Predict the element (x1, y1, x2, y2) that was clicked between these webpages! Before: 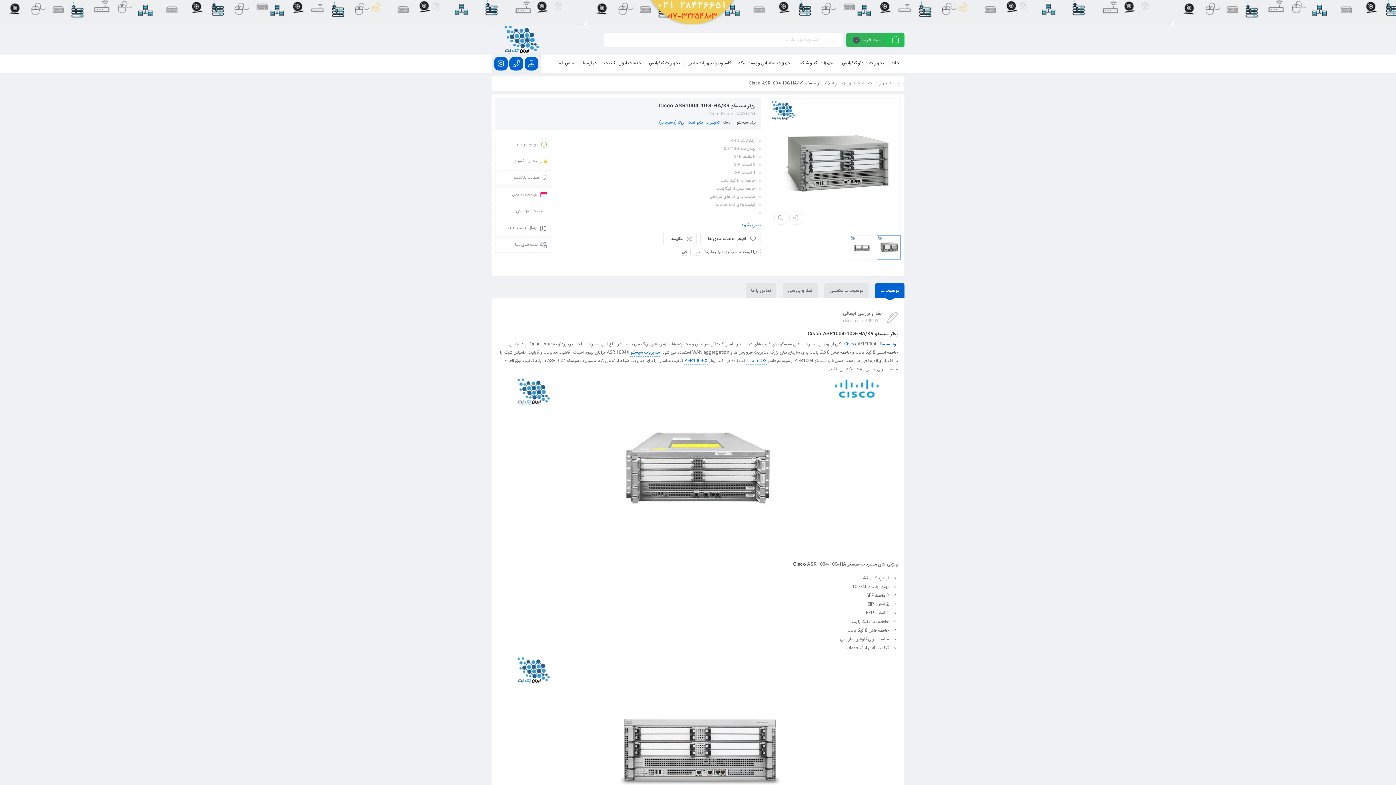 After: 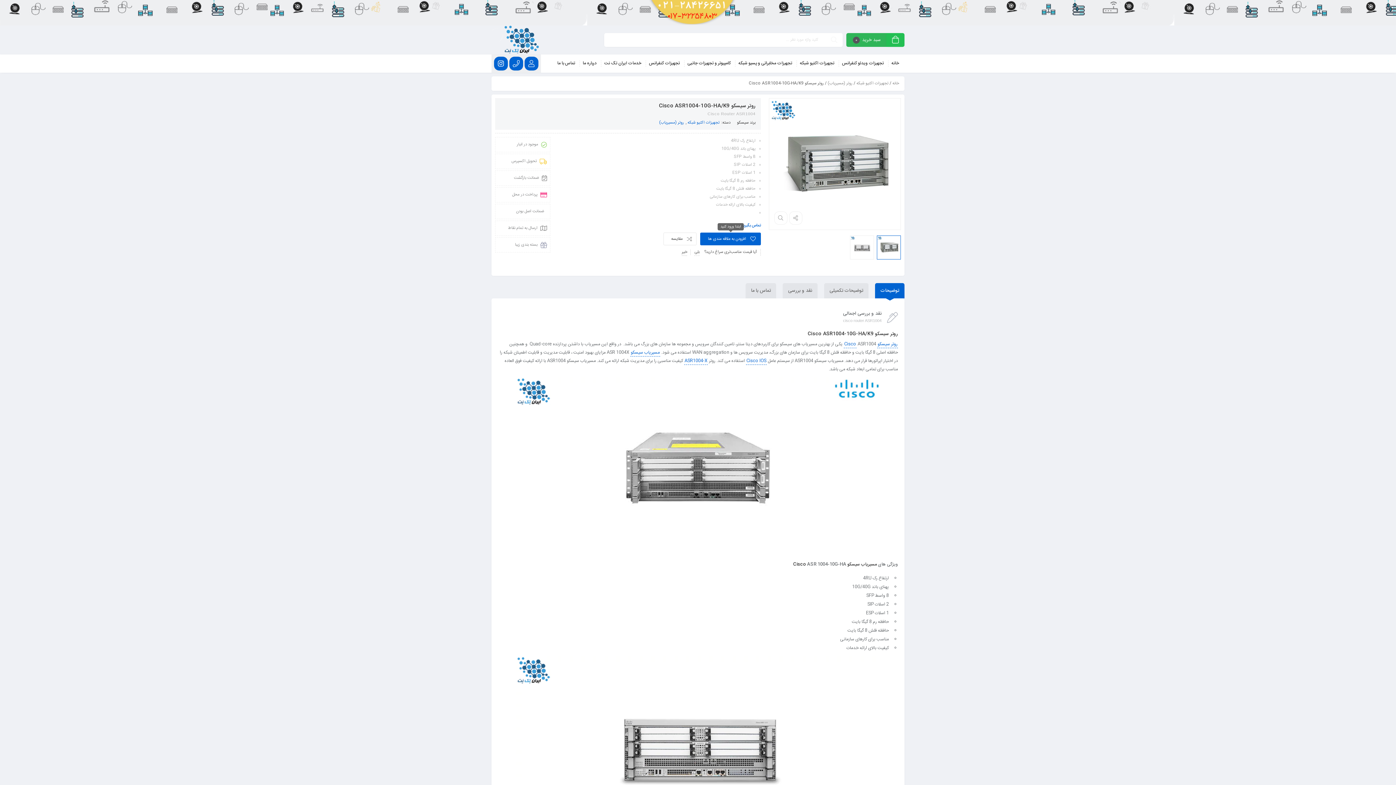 Action: bbox: (700, 232, 761, 245) label: افزودن به علاقه مندی ها